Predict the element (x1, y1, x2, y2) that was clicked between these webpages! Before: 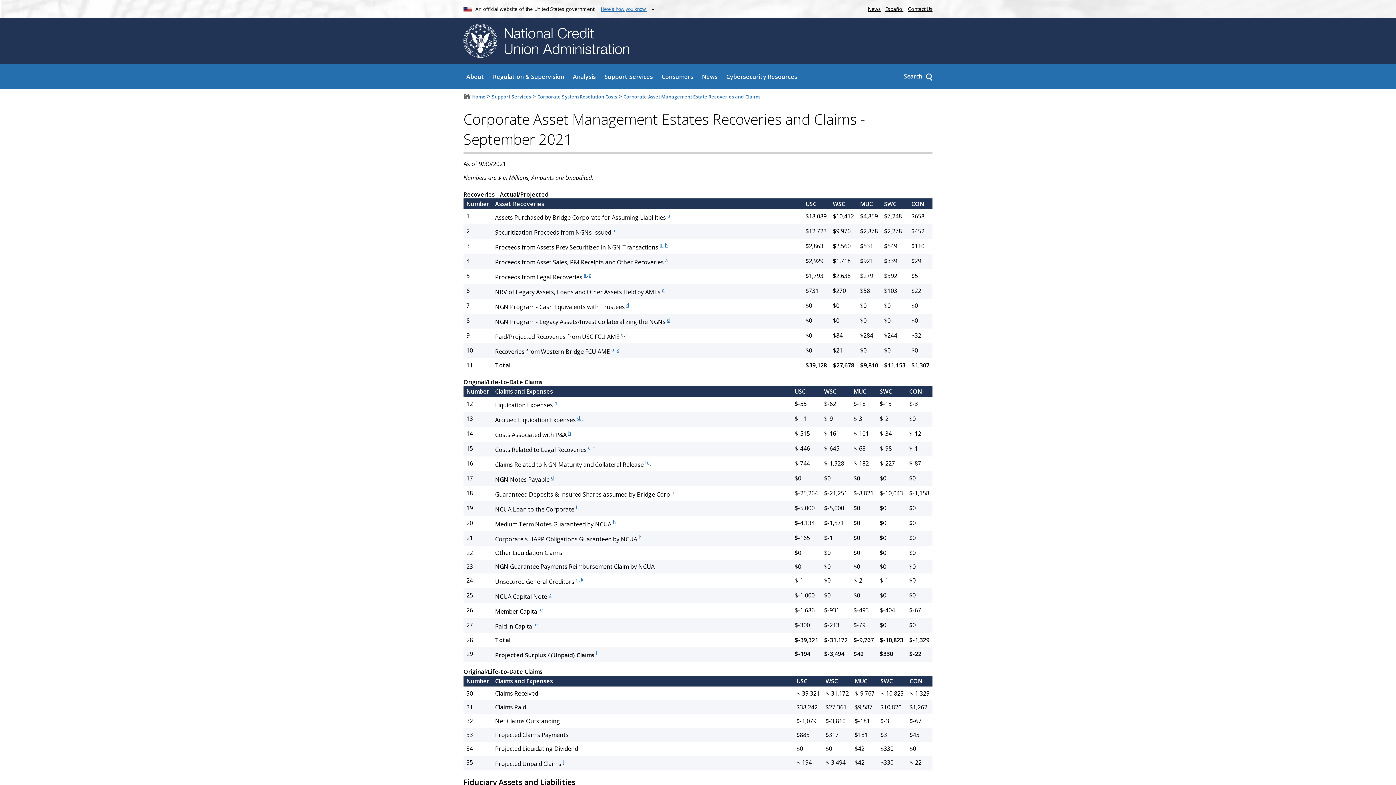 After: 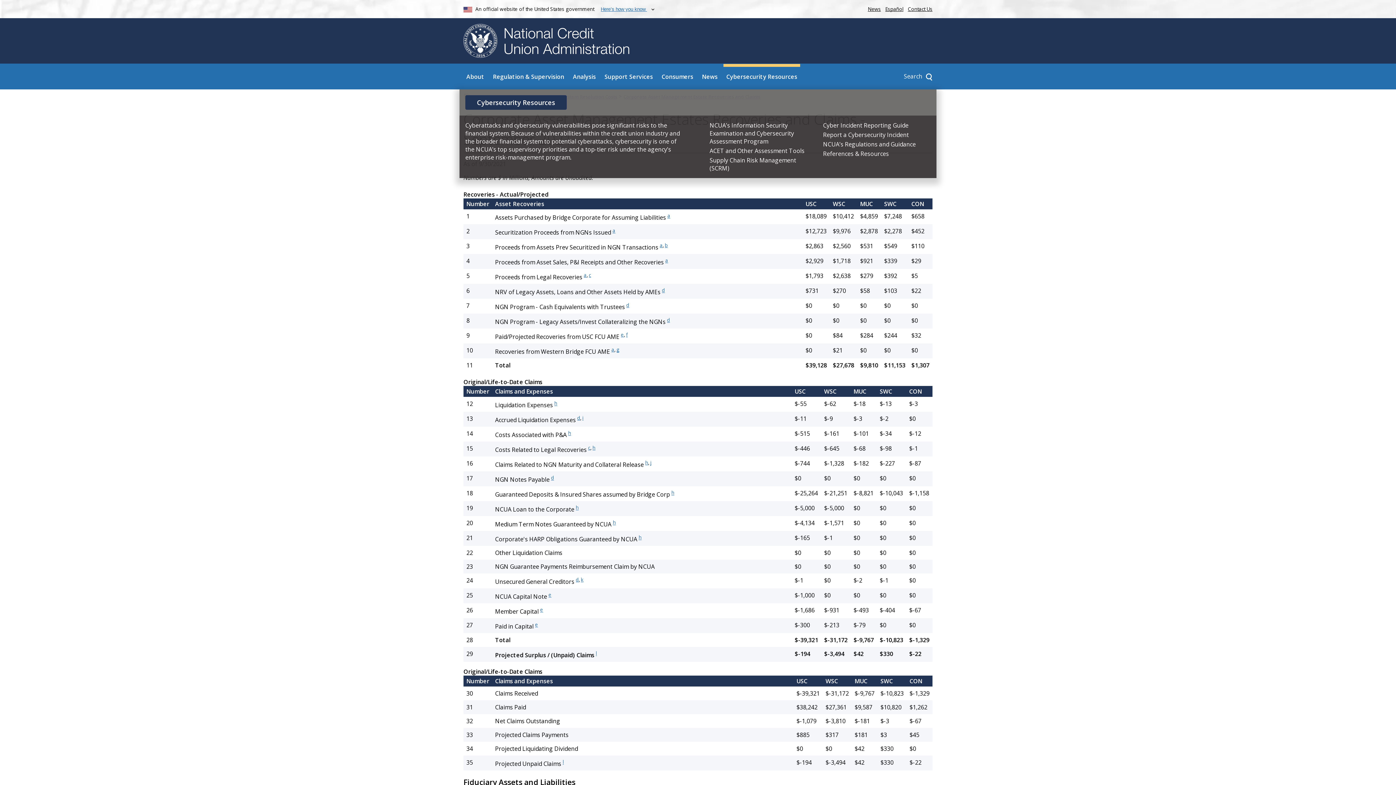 Action: bbox: (723, 63, 800, 89) label: Sub-panel toggle for Cybersecurity Resources